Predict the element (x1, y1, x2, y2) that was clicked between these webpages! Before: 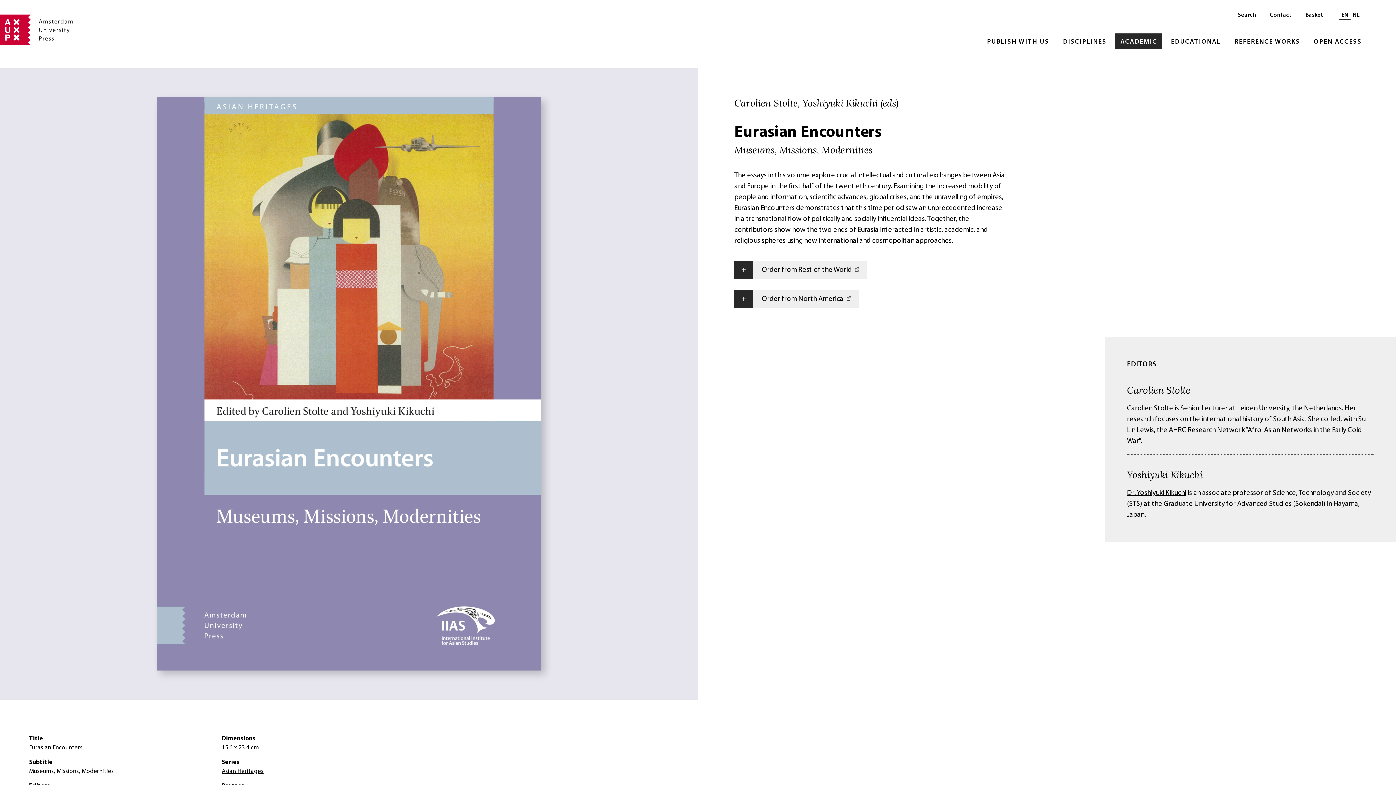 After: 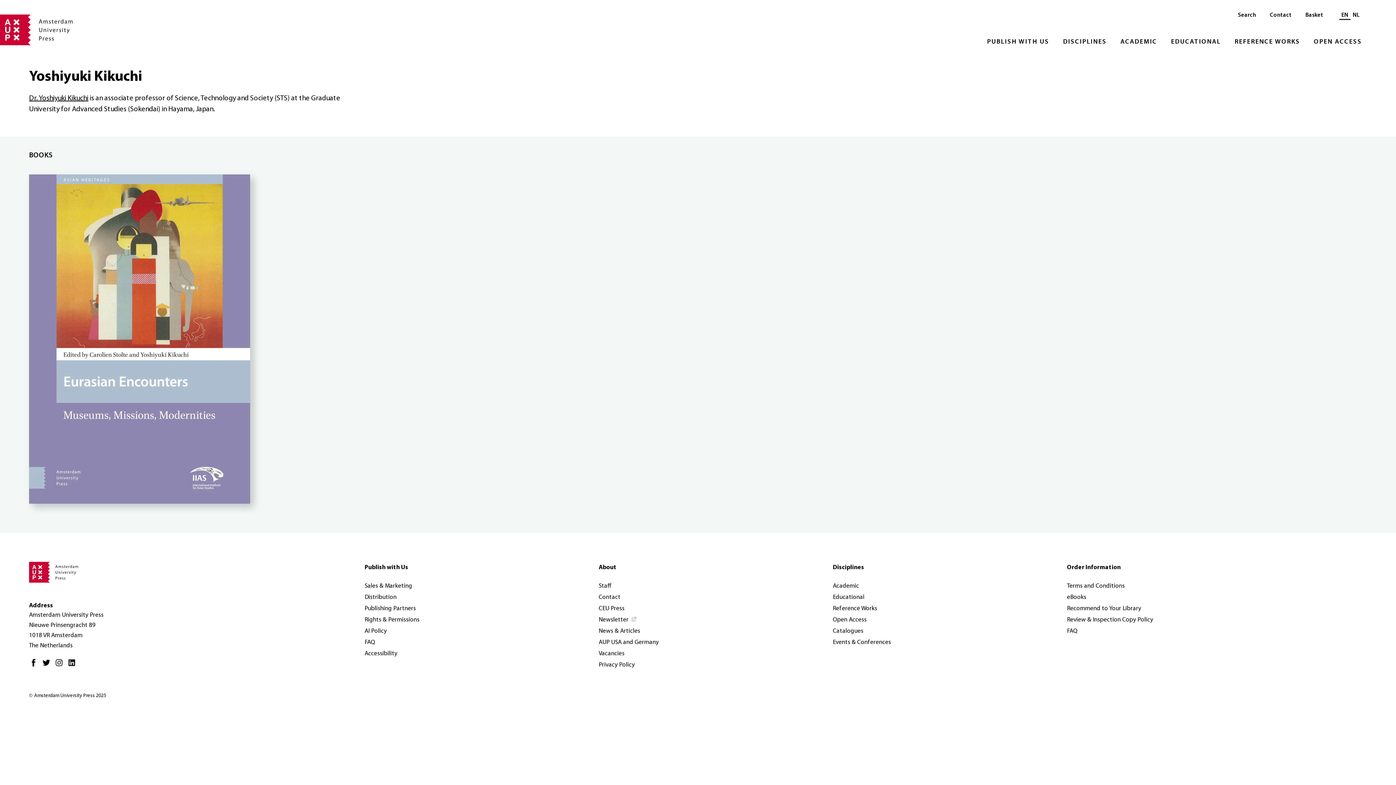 Action: bbox: (1127, 468, 1202, 481) label: Yoshiyuki Kikuchi